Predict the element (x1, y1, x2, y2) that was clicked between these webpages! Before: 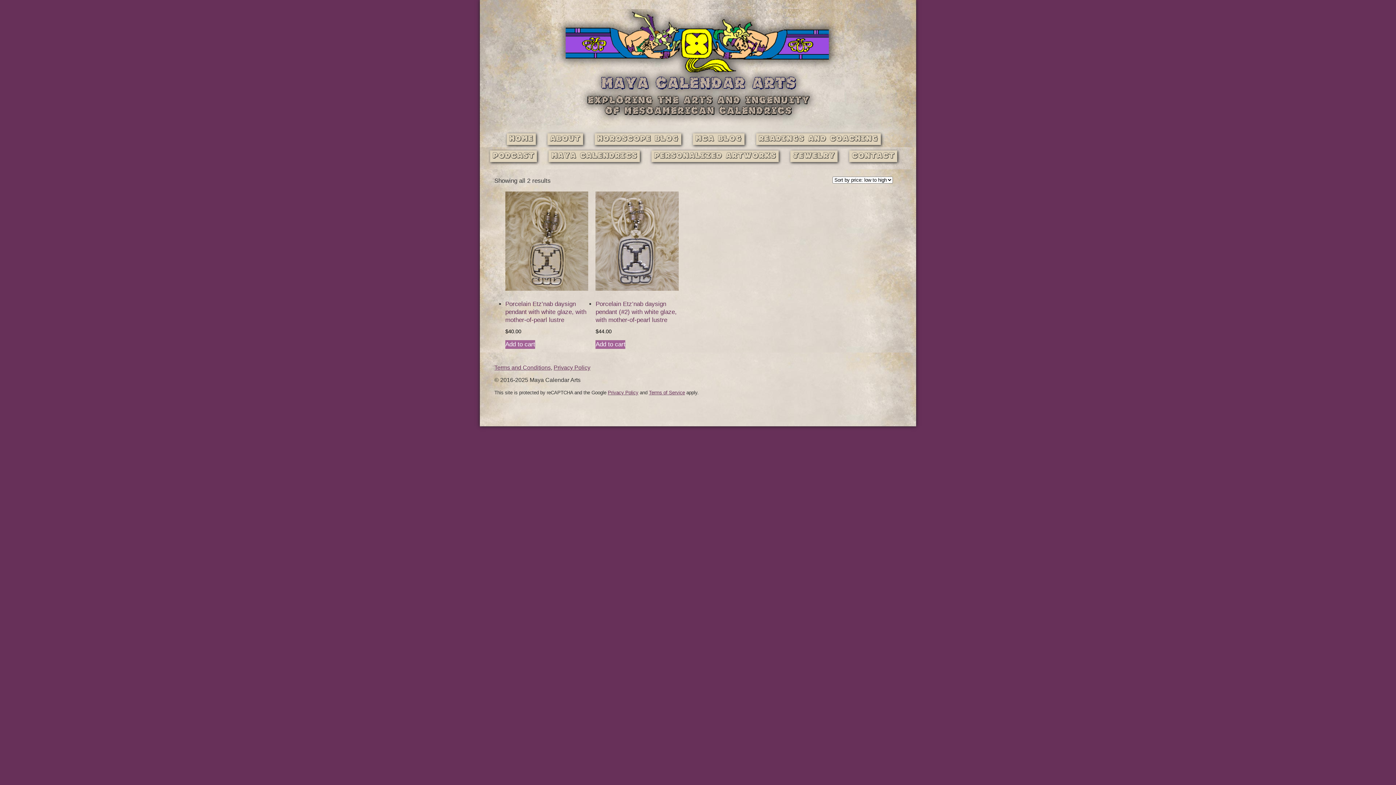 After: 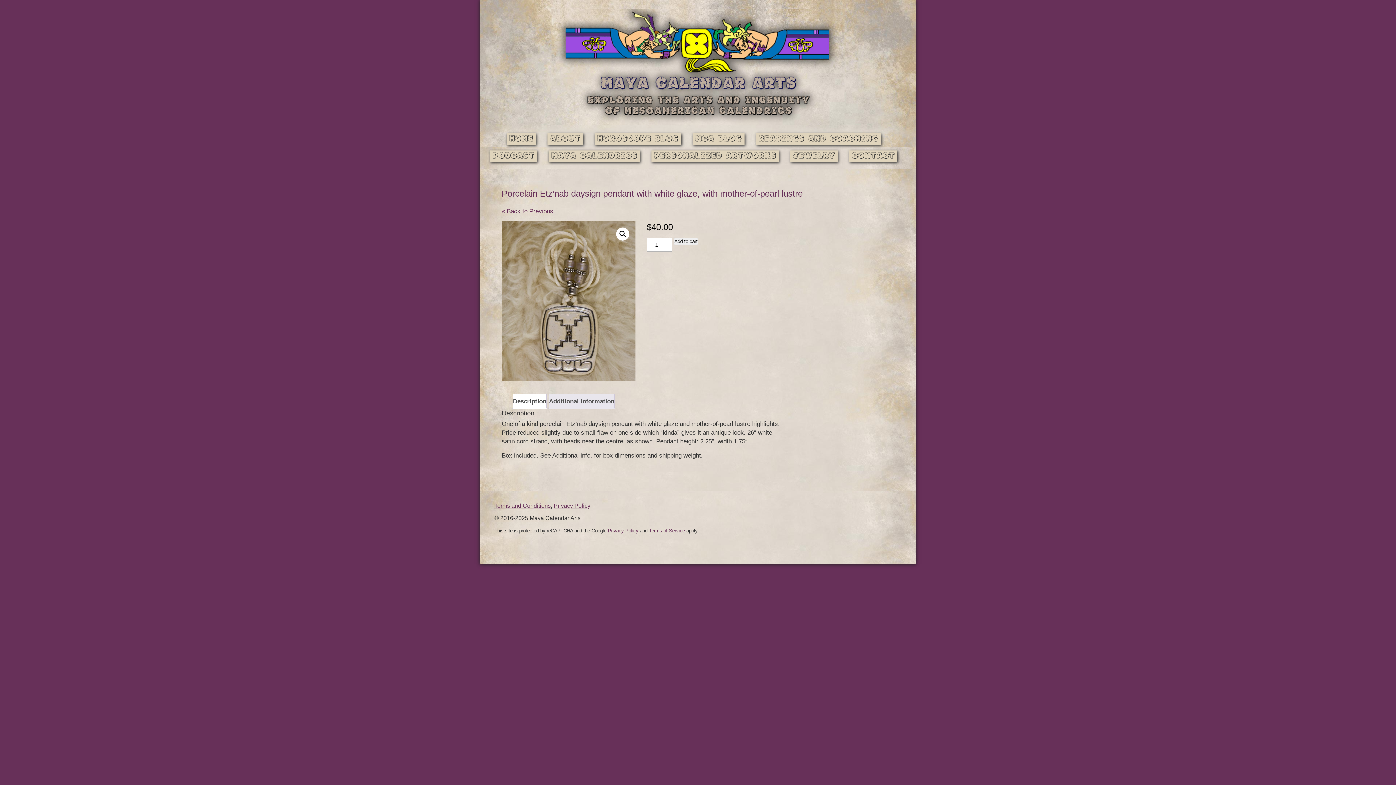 Action: bbox: (505, 191, 588, 336) label: Porcelain Etz’nab daysign pendant with white glaze, with mother-of-pearl lustre
$40.00